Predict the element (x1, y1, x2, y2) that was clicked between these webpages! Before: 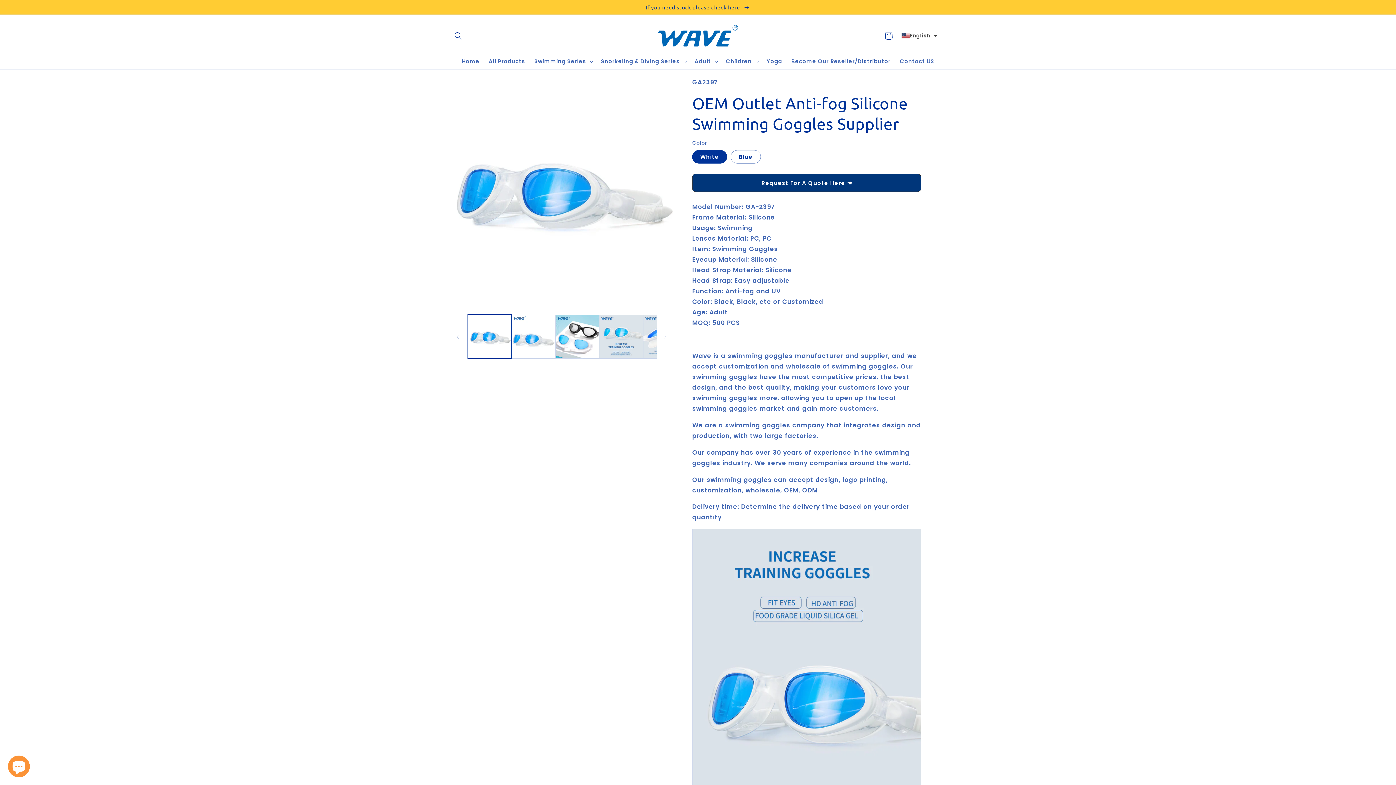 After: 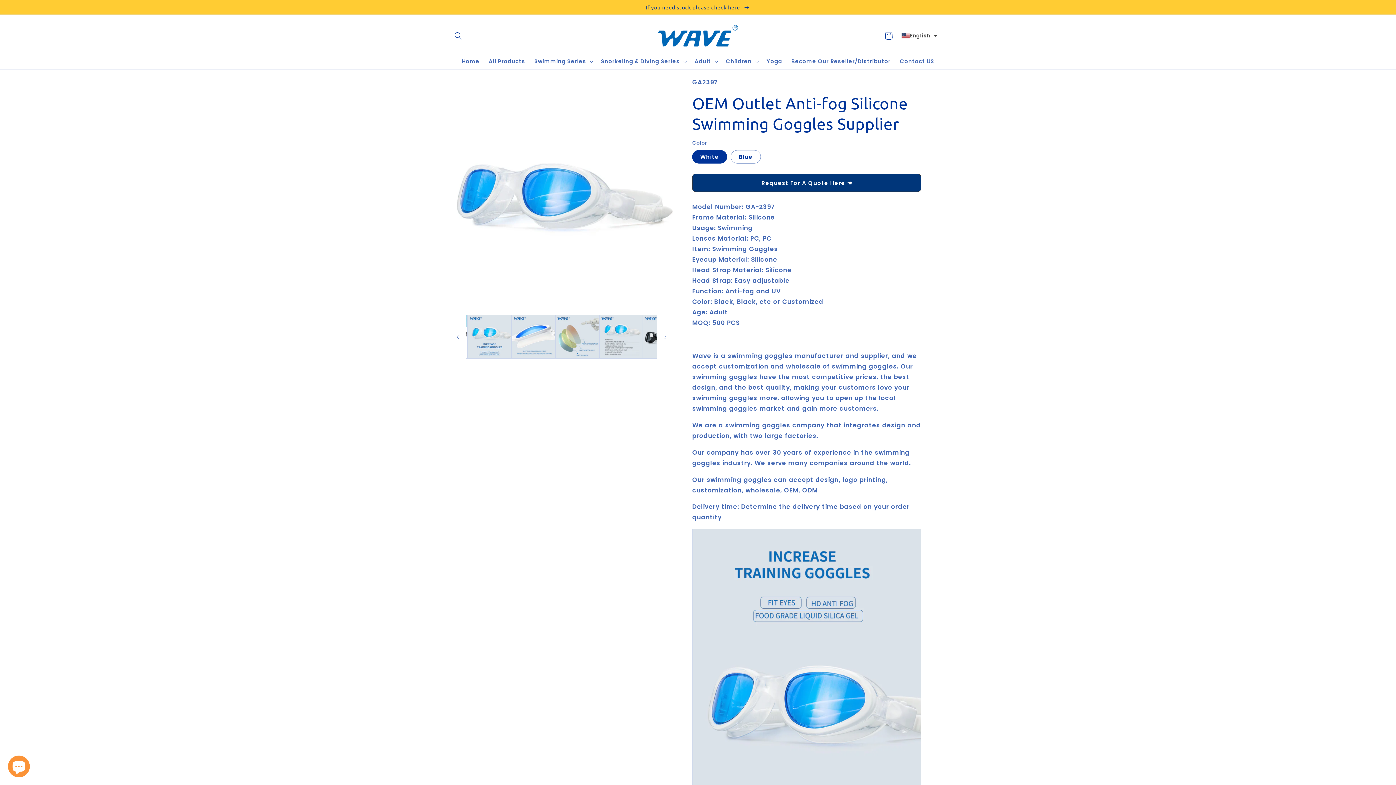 Action: label: Slide right bbox: (657, 328, 673, 344)